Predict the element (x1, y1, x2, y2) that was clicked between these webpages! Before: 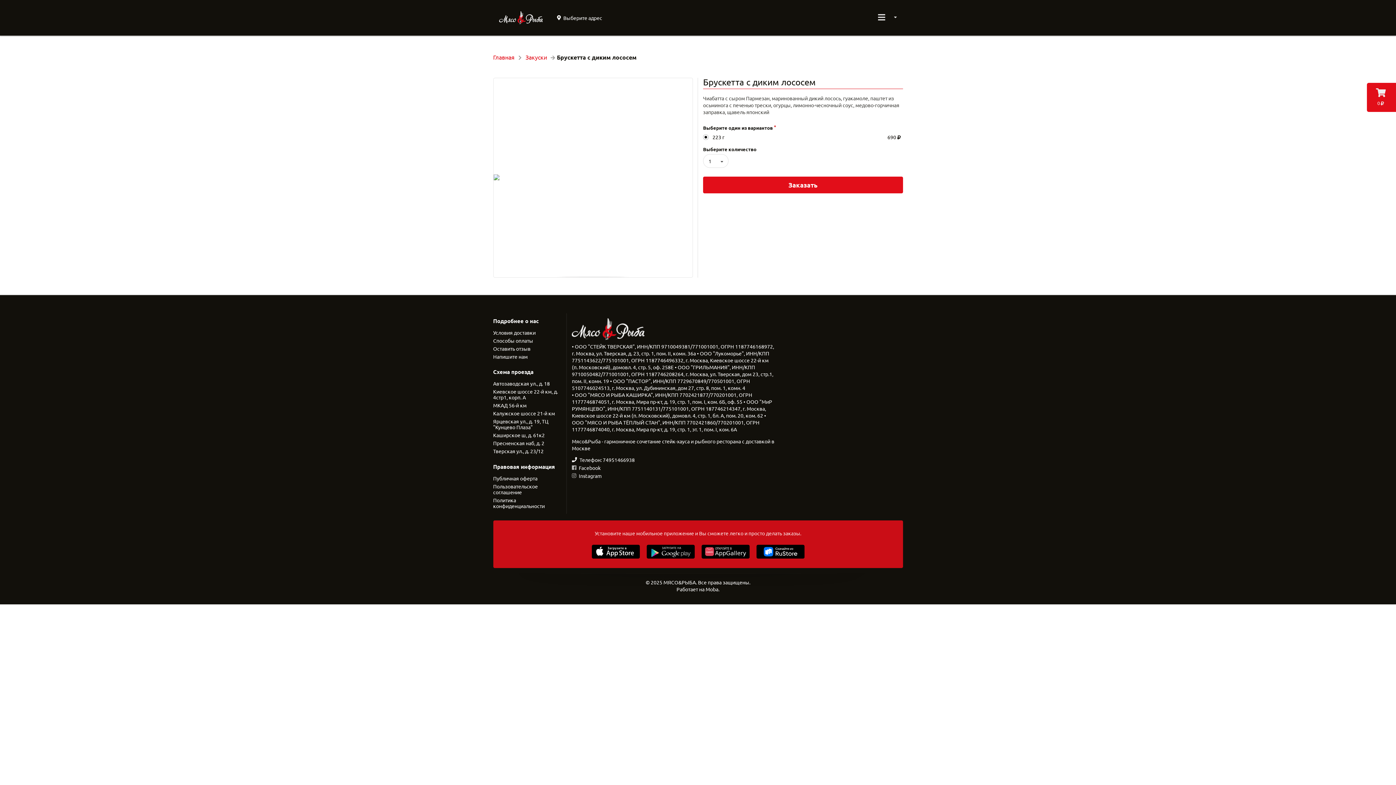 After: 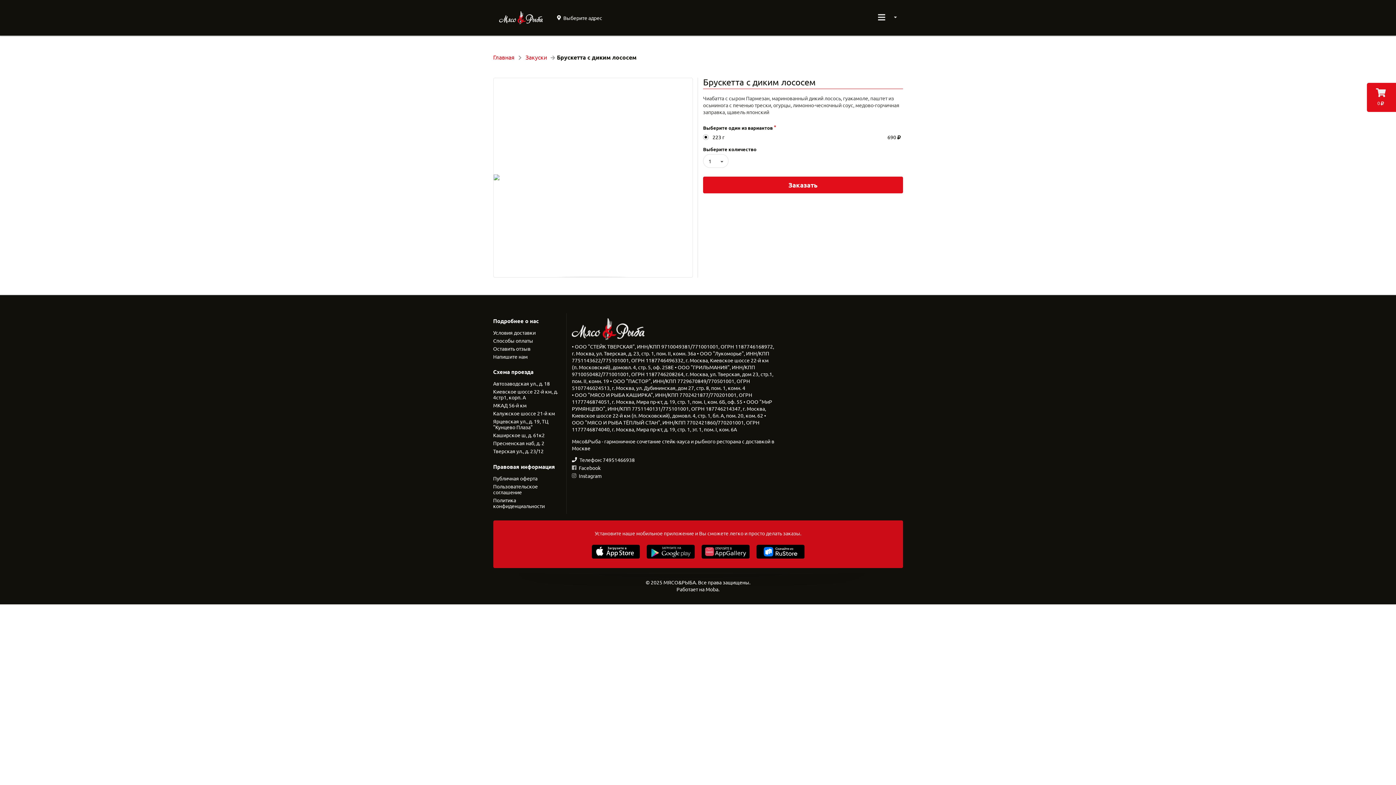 Action: label:   bbox: (643, 556, 698, 563)